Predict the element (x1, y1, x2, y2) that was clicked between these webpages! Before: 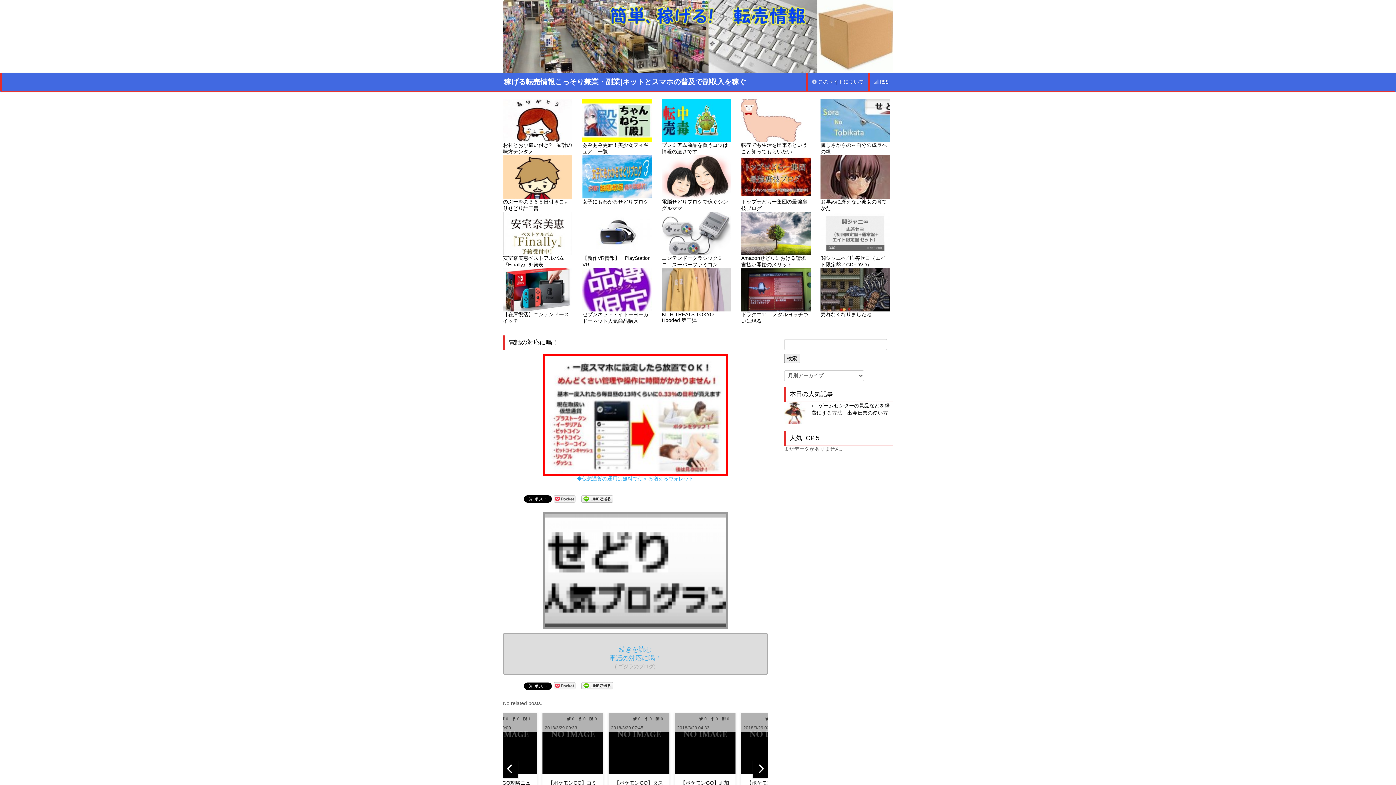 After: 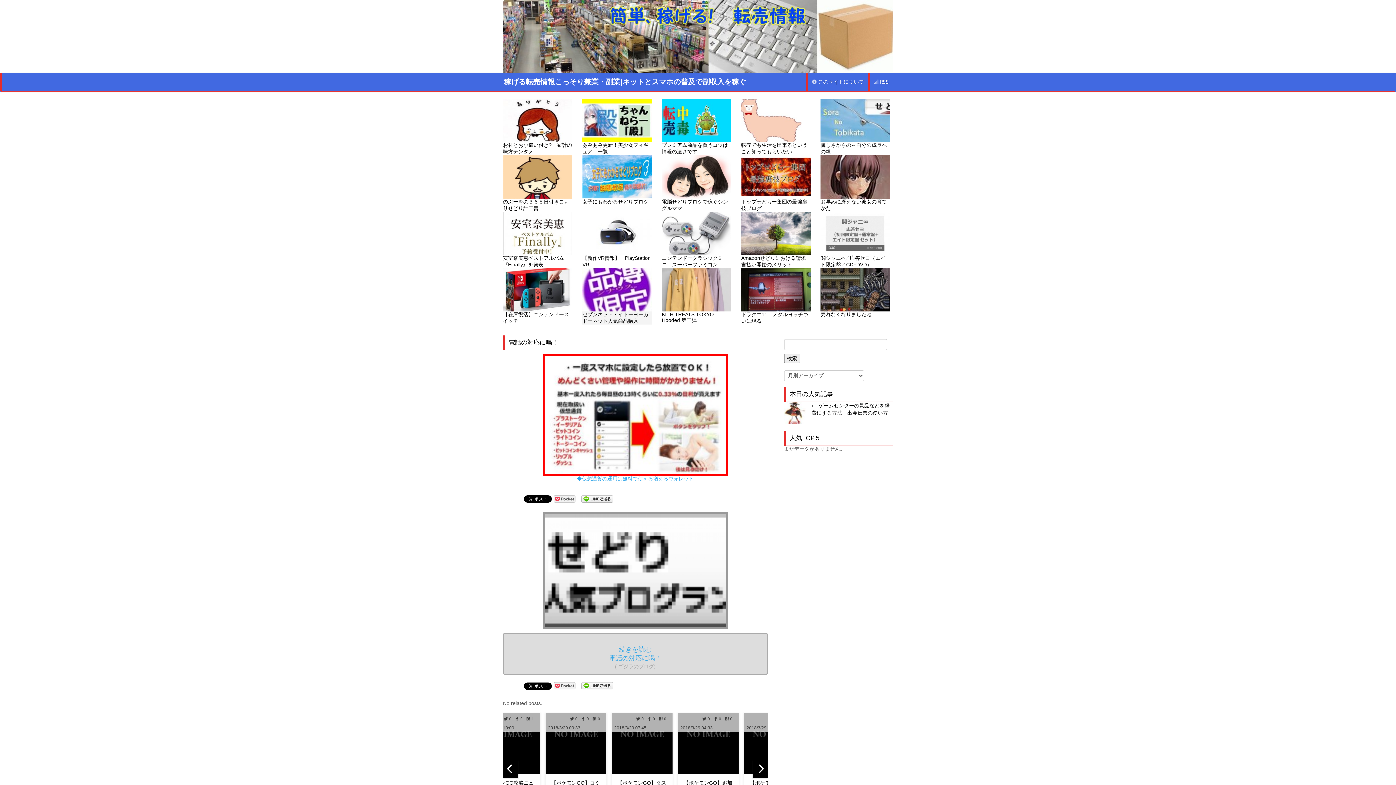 Action: bbox: (582, 268, 651, 324) label: セブンネット・イトーヨーカドーネット人気商品購入